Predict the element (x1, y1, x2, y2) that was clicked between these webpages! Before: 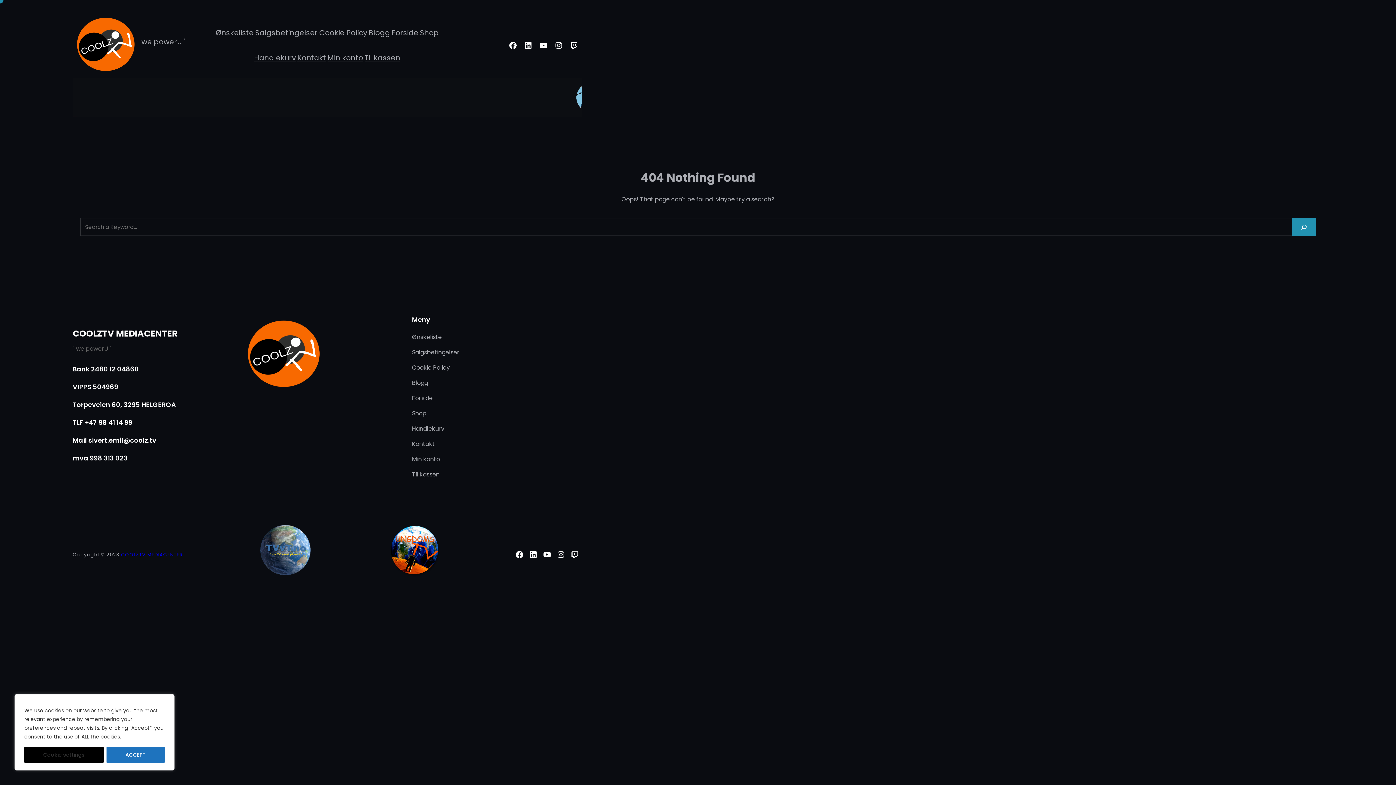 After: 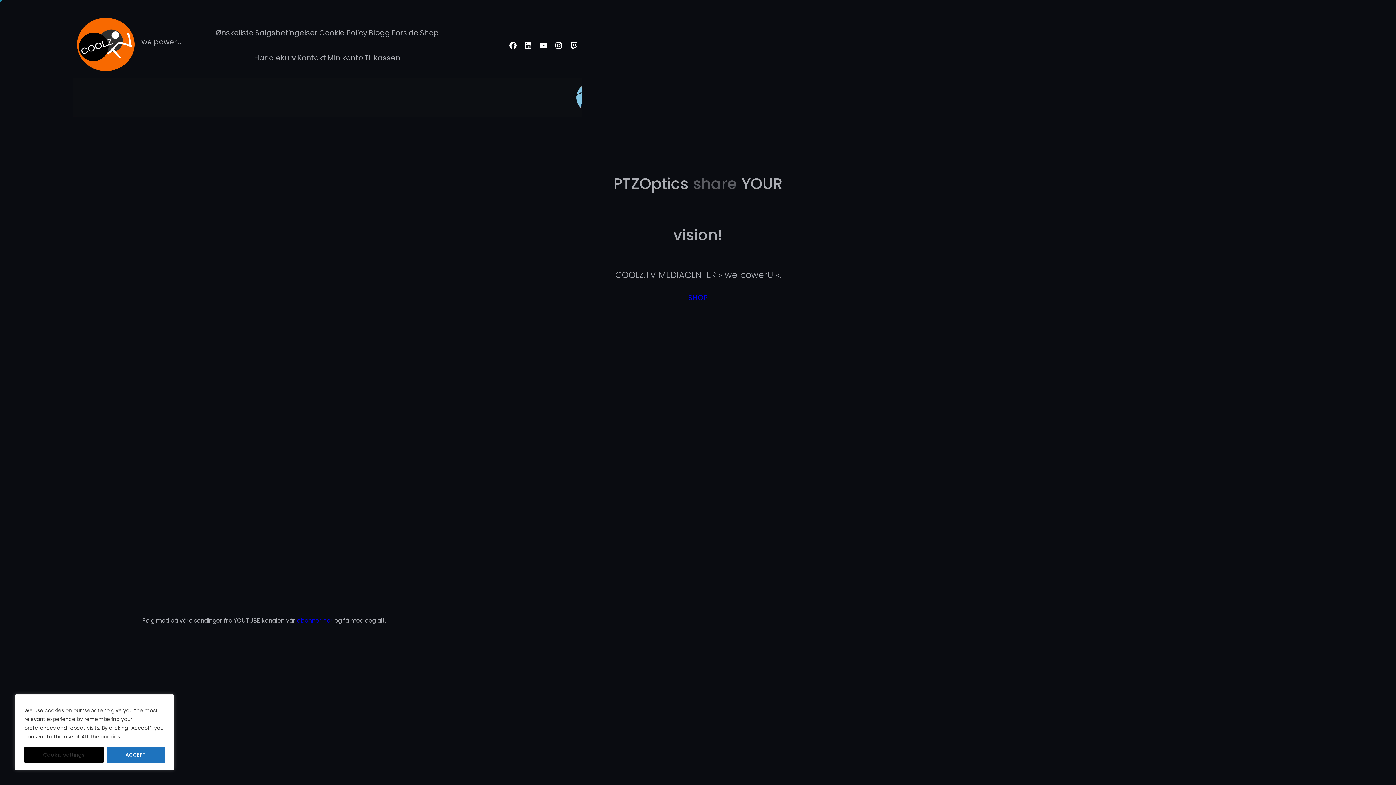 Action: label: Forside bbox: (390, 20, 419, 45)